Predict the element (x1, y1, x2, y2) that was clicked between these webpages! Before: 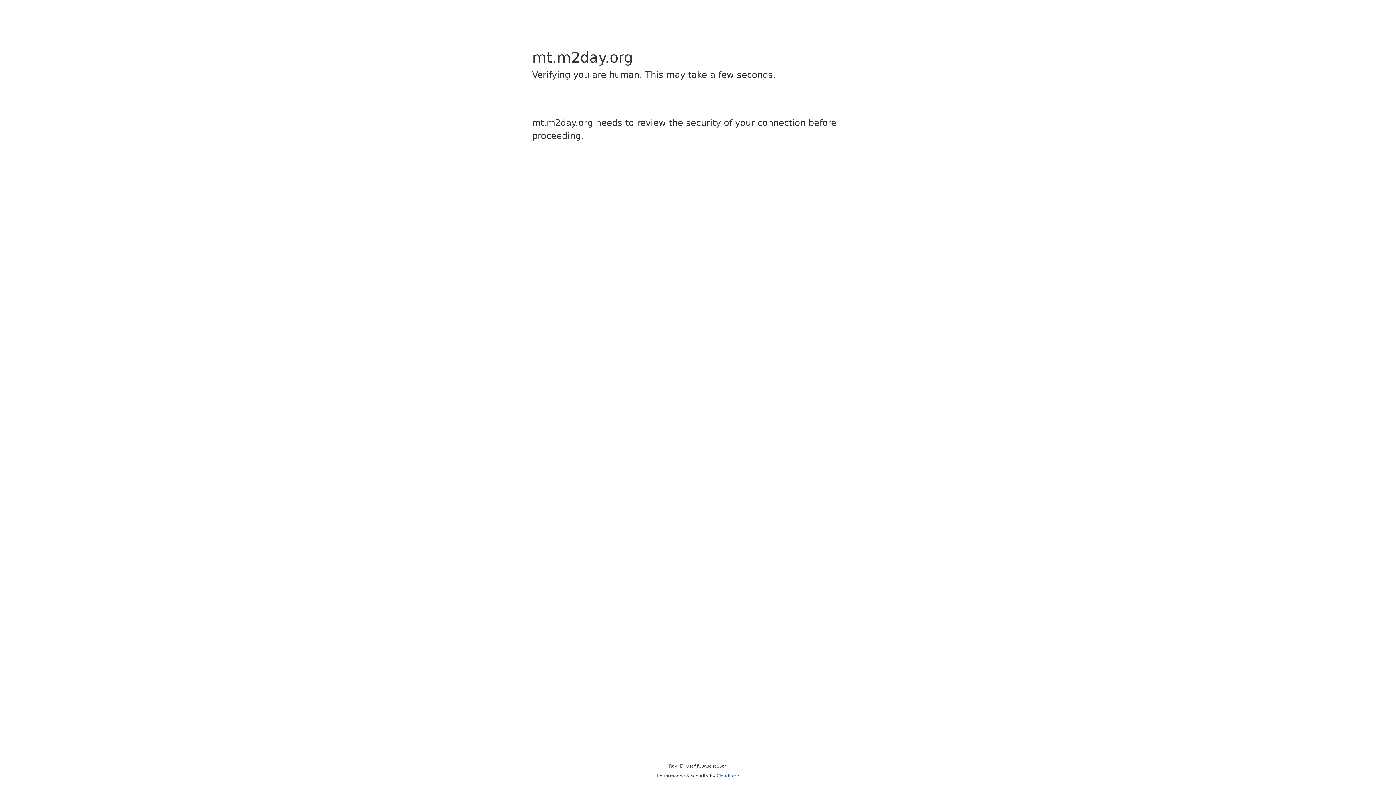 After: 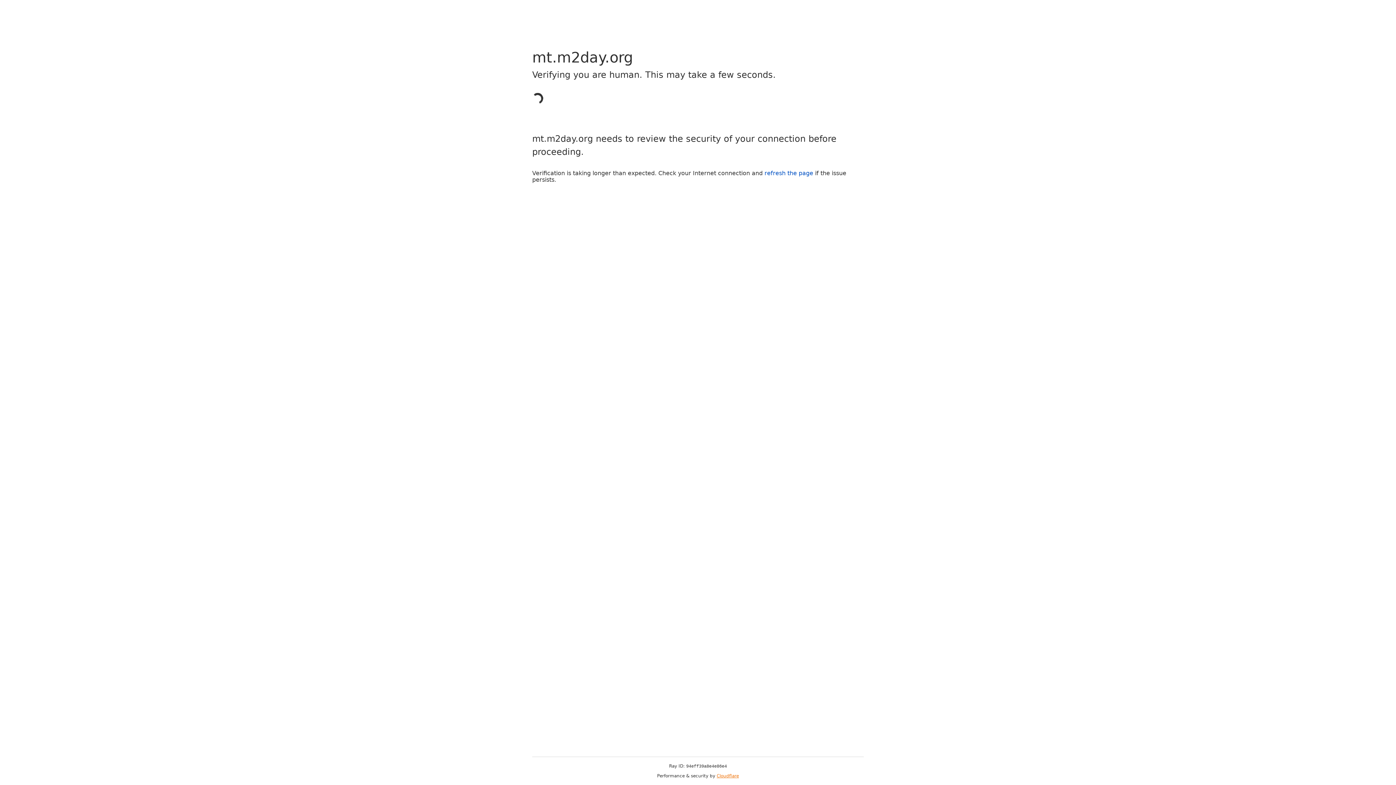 Action: label: Cloudflare bbox: (716, 773, 739, 778)